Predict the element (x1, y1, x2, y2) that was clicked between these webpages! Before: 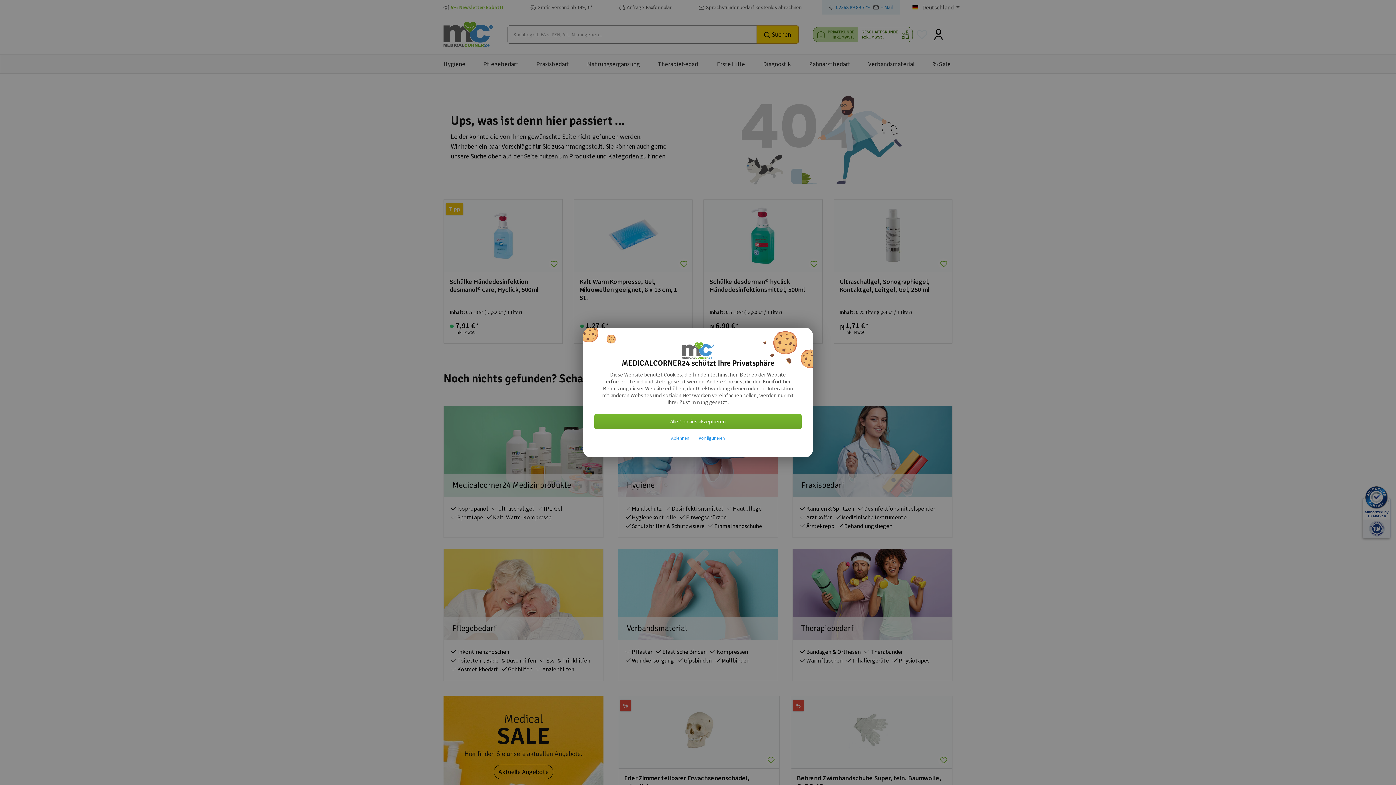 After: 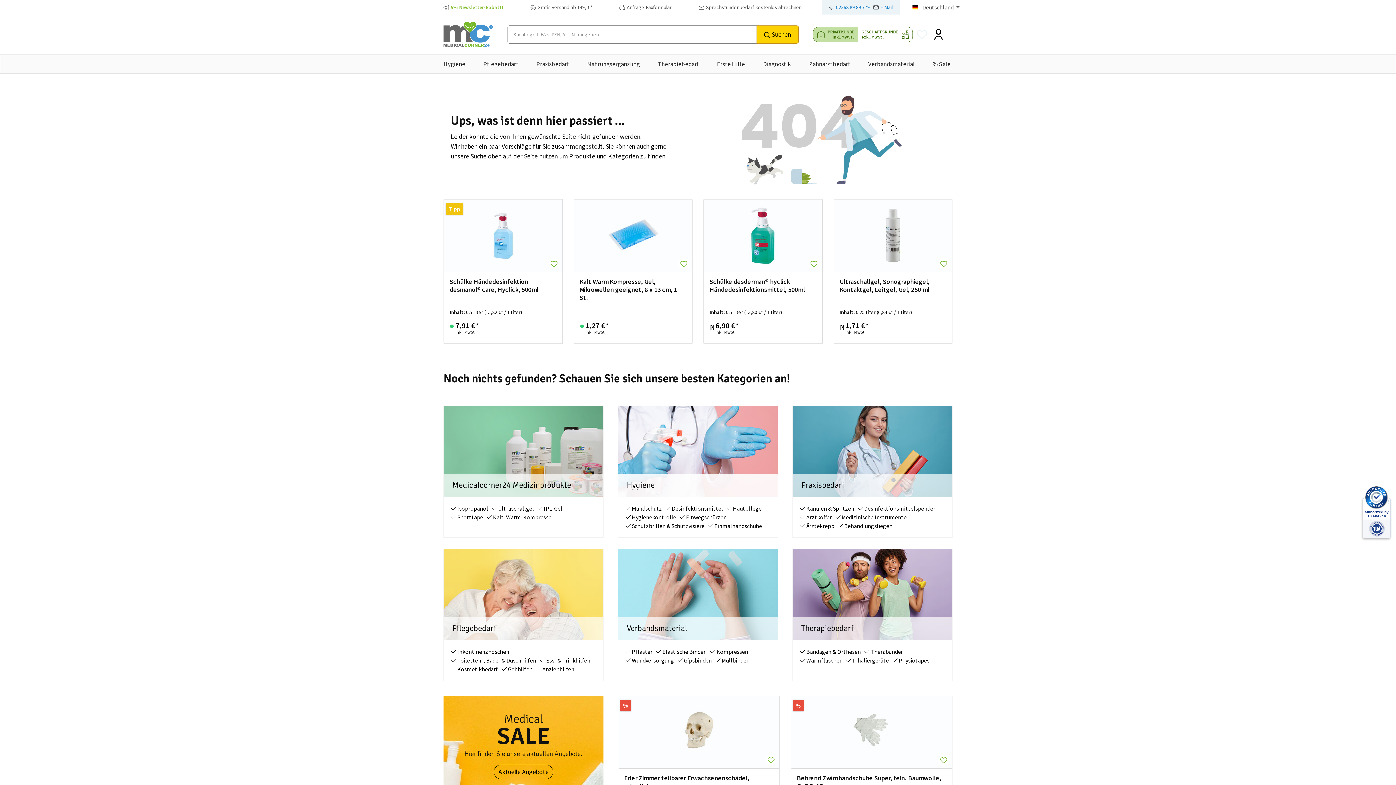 Action: bbox: (594, 414, 801, 429) label: Alle Cookies akzeptieren